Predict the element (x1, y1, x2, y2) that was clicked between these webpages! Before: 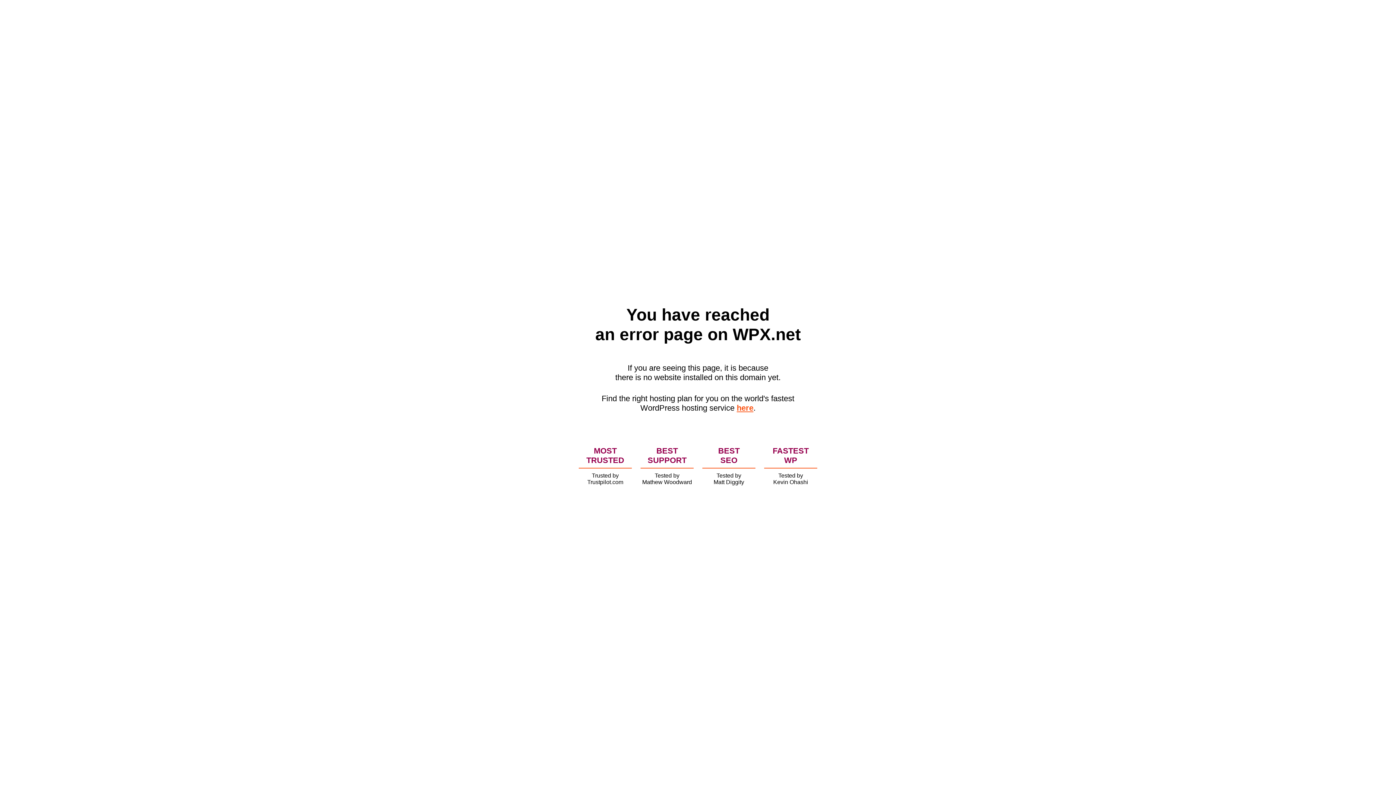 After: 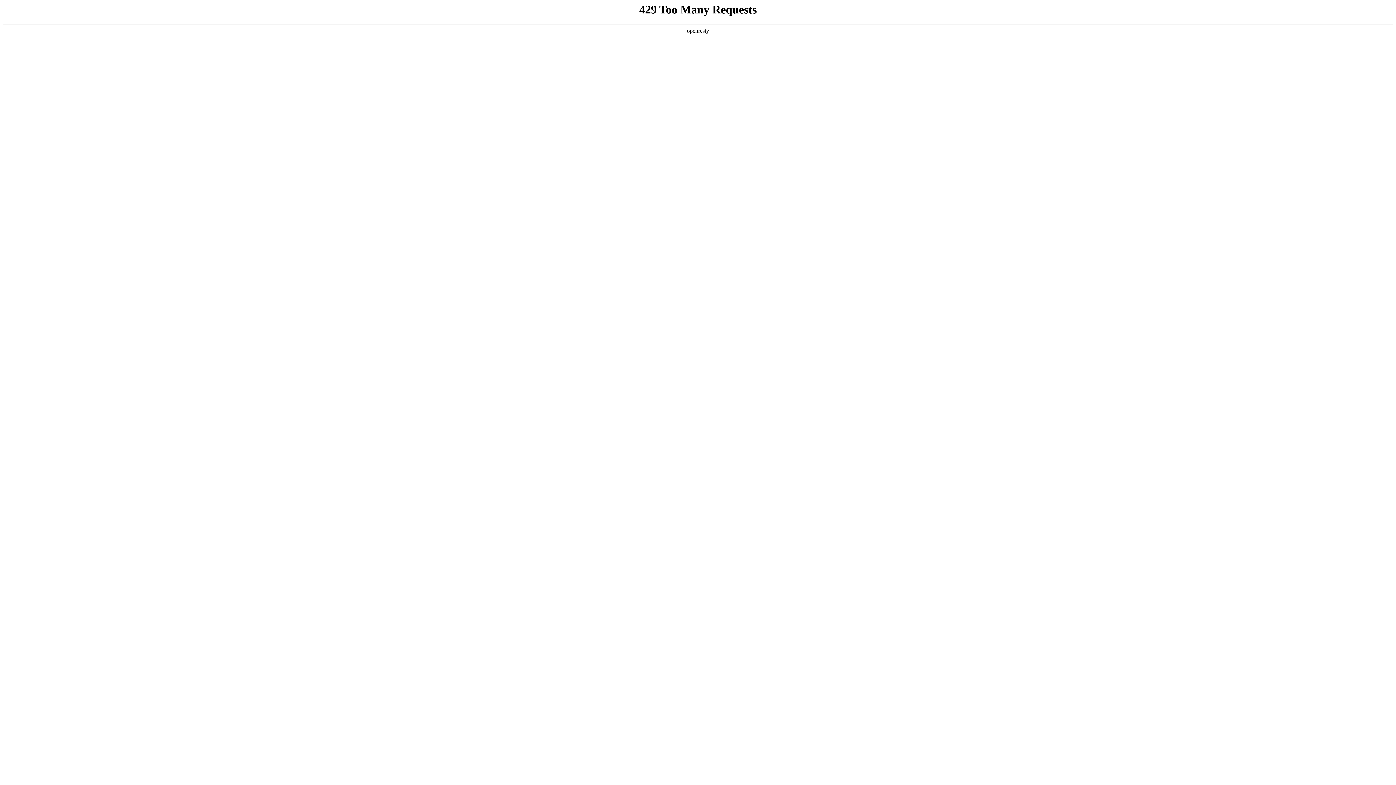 Action: bbox: (736, 403, 753, 412) label: here